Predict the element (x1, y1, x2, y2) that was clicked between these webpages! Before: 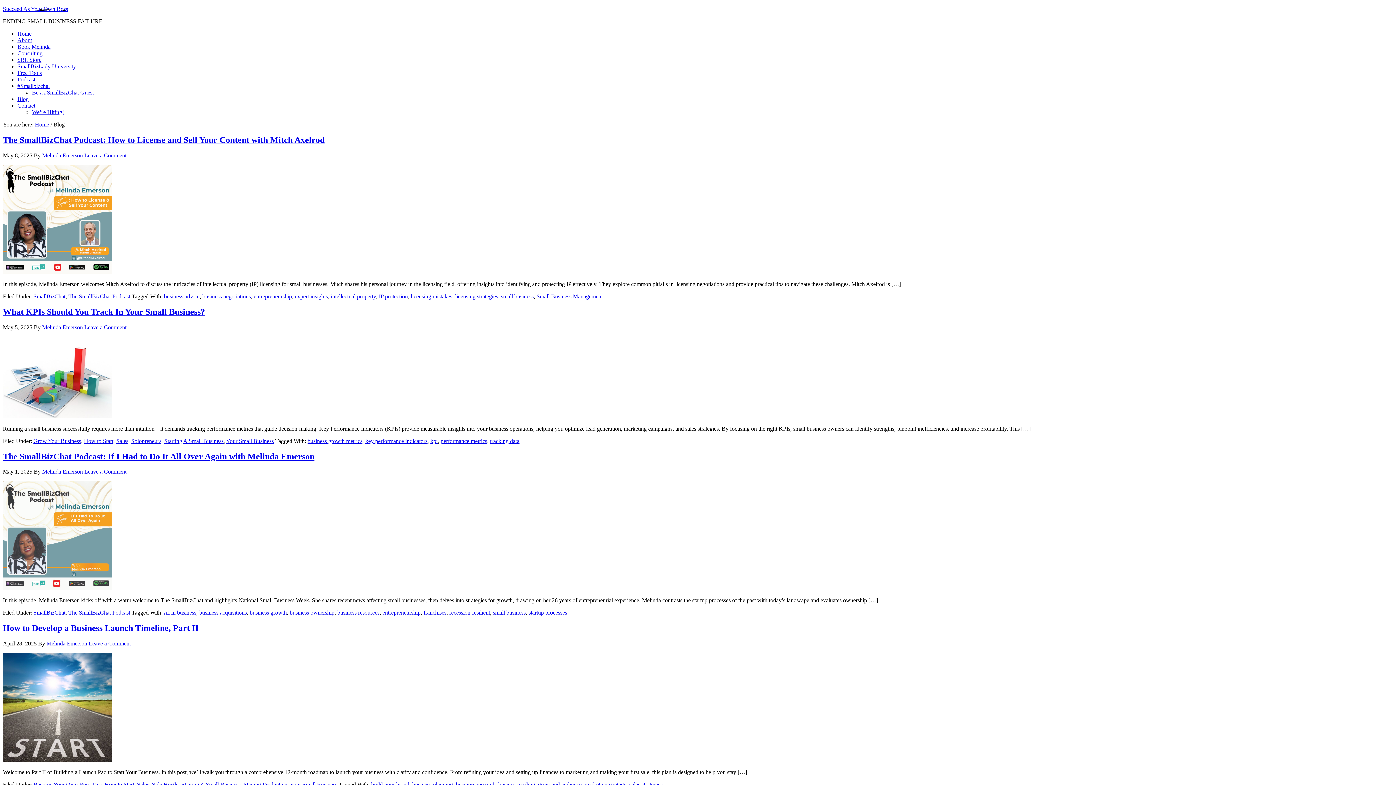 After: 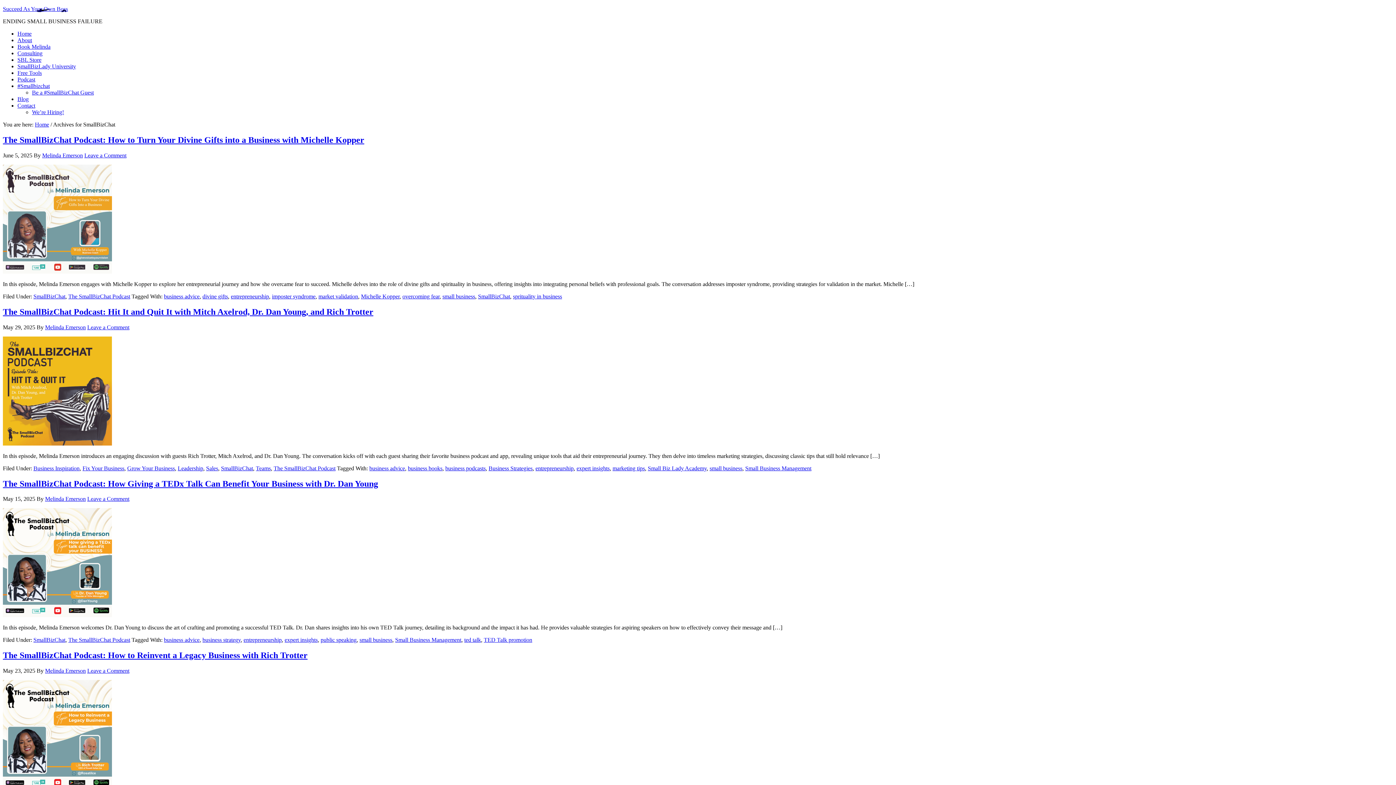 Action: label: SmallBizChat bbox: (33, 609, 65, 616)